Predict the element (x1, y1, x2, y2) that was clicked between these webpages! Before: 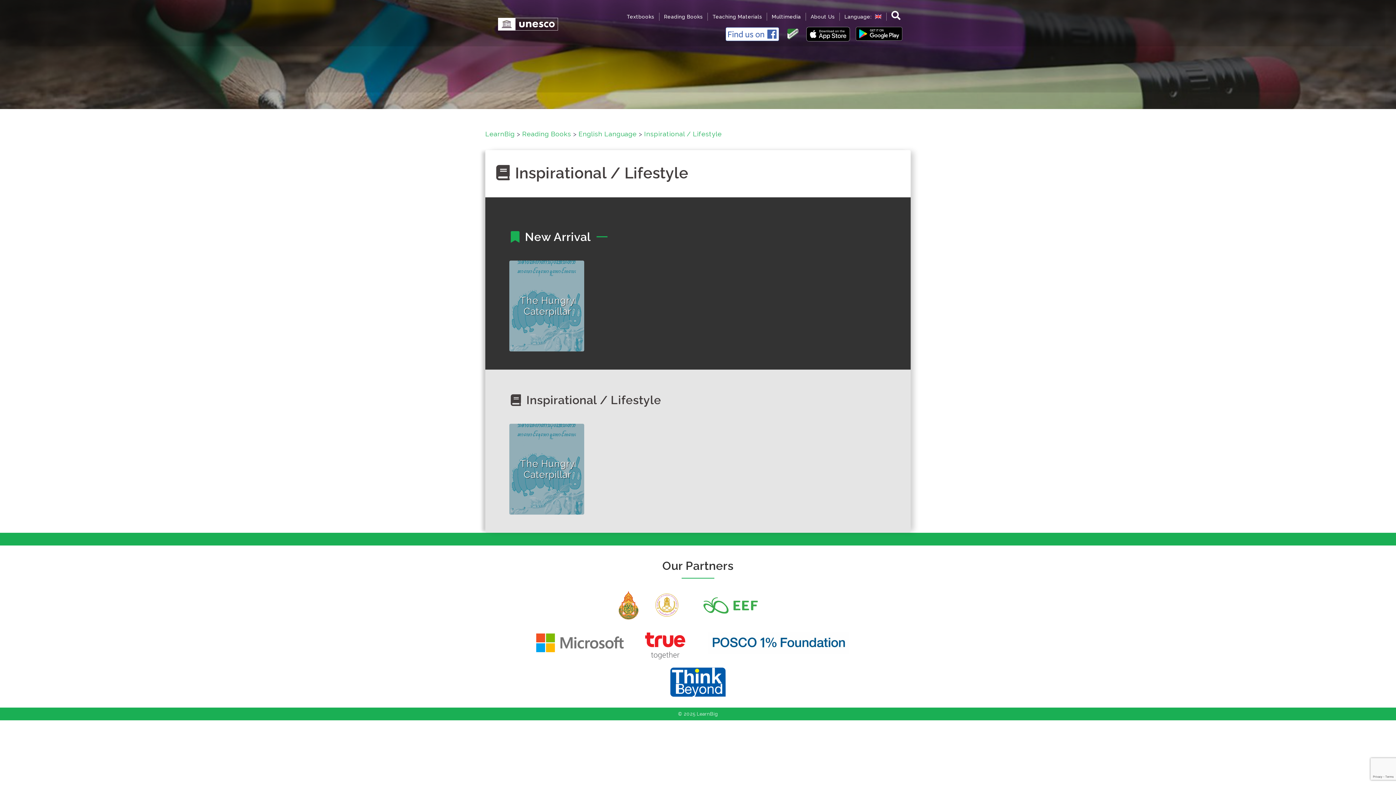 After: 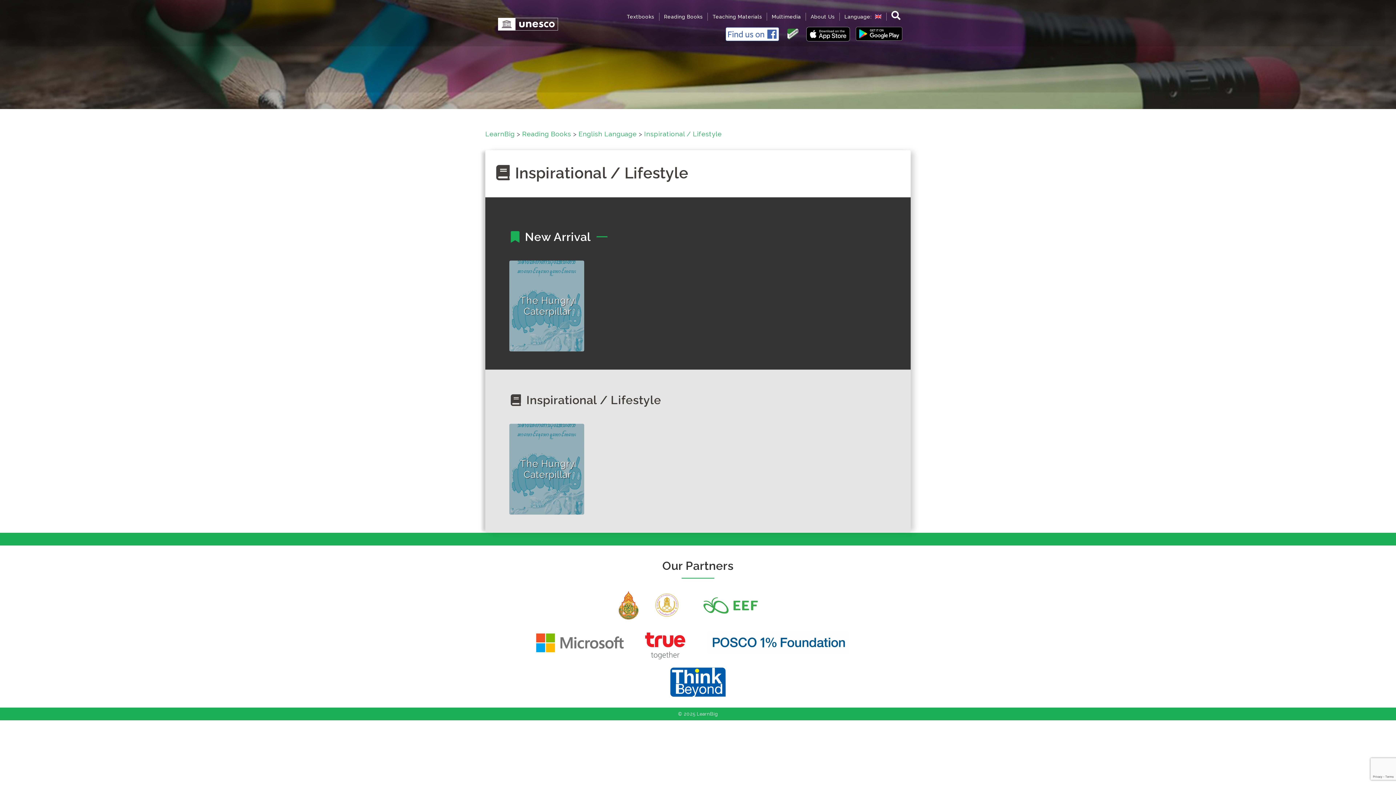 Action: bbox: (635, 624, 697, 662)